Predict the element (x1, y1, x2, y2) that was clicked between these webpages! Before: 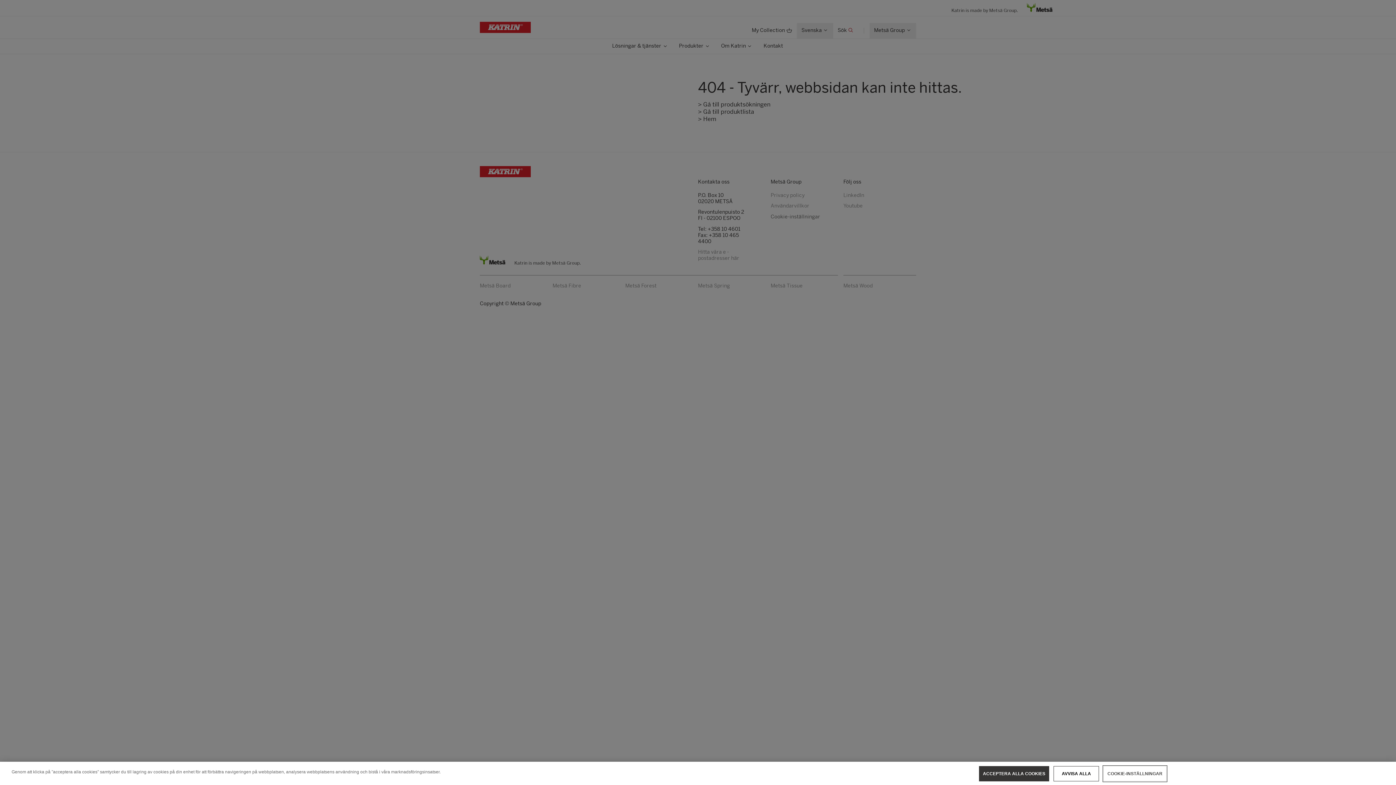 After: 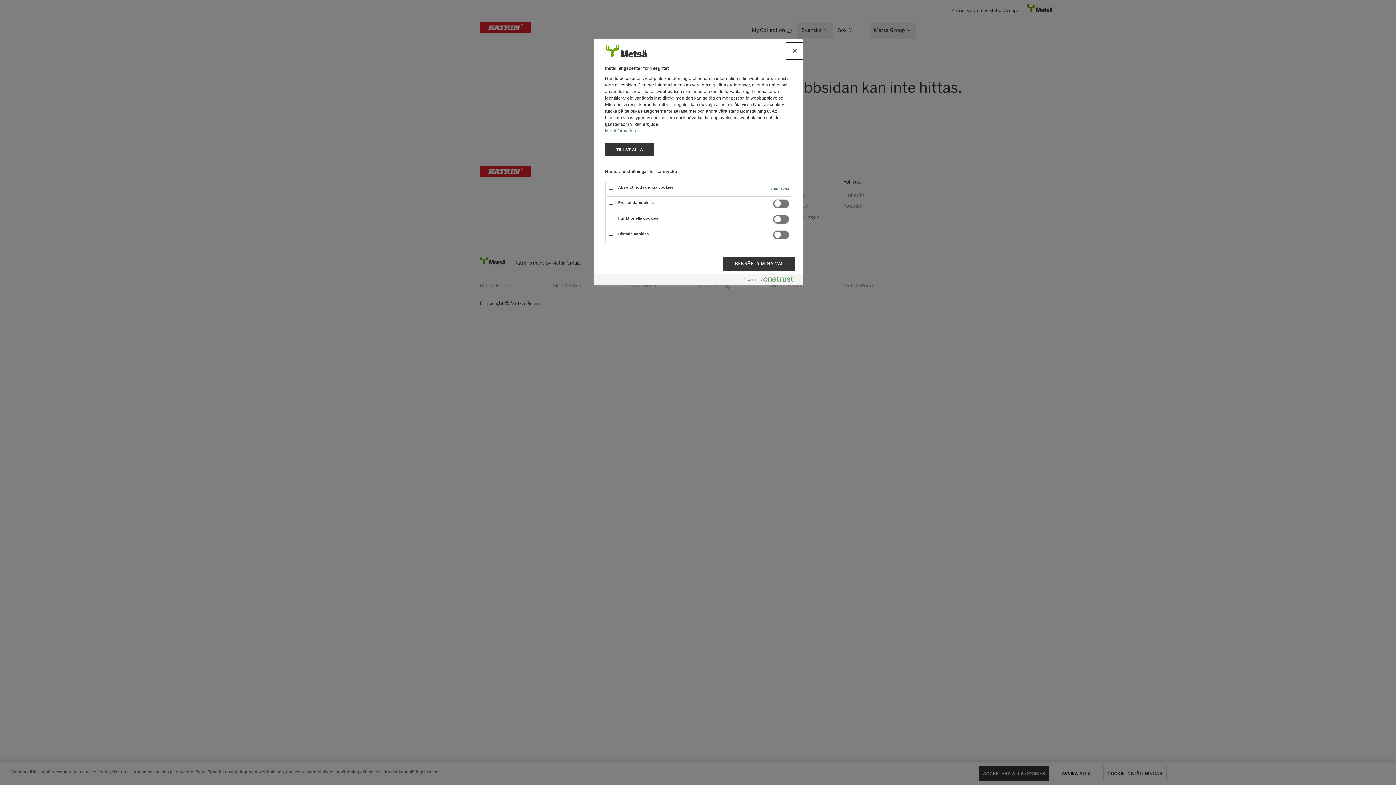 Action: label: COOKIE-INSTÄLLNINGAR bbox: (1103, 766, 1166, 781)